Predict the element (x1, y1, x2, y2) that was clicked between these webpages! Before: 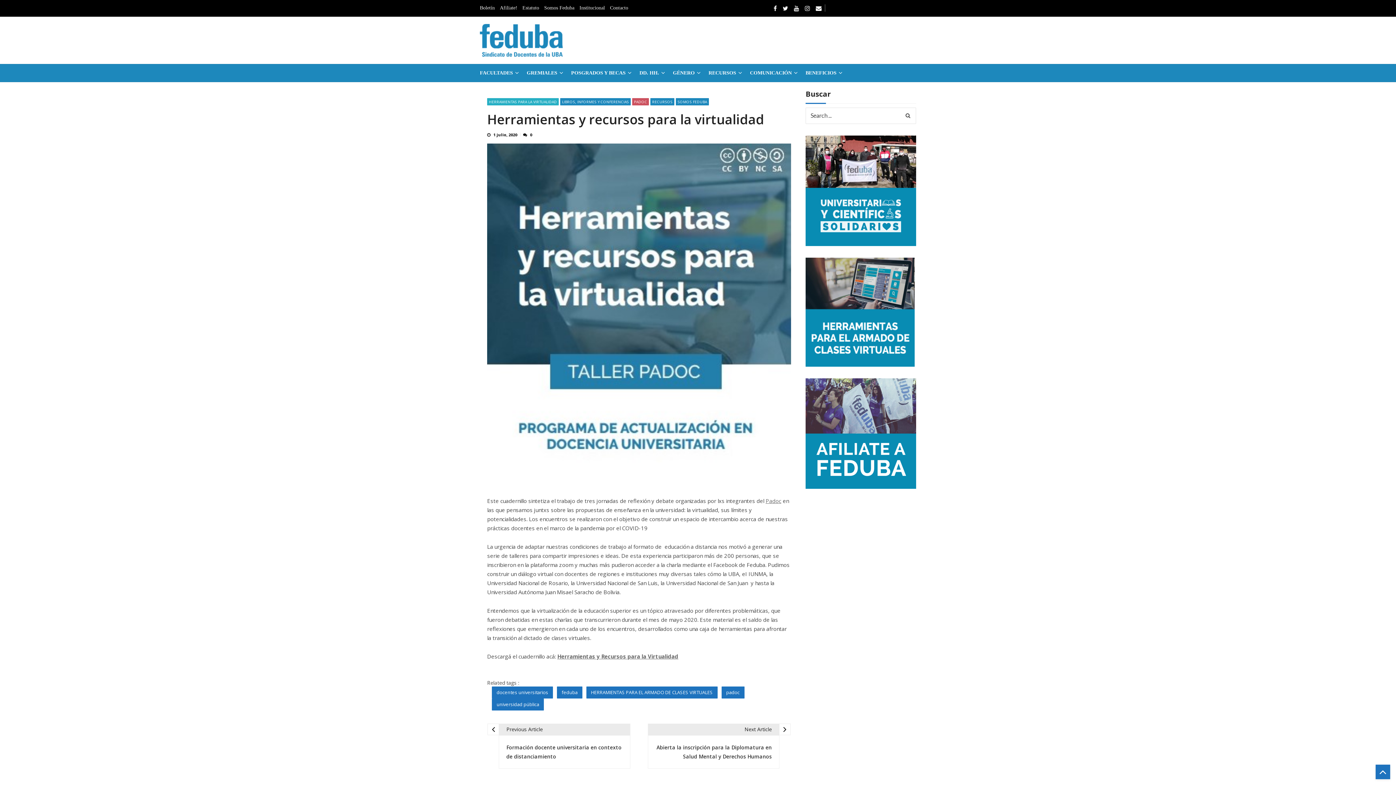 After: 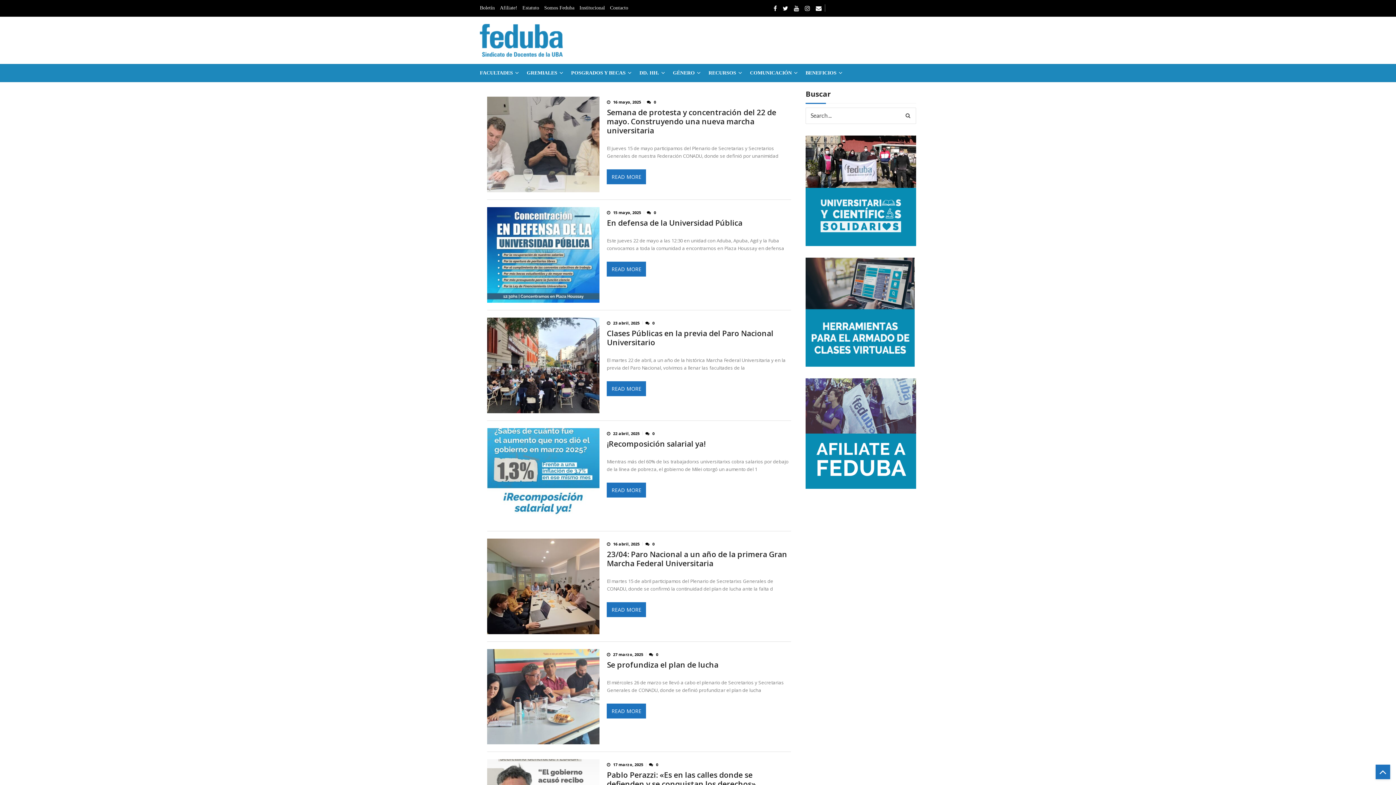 Action: label: GREMIALES bbox: (526, 64, 574, 81)